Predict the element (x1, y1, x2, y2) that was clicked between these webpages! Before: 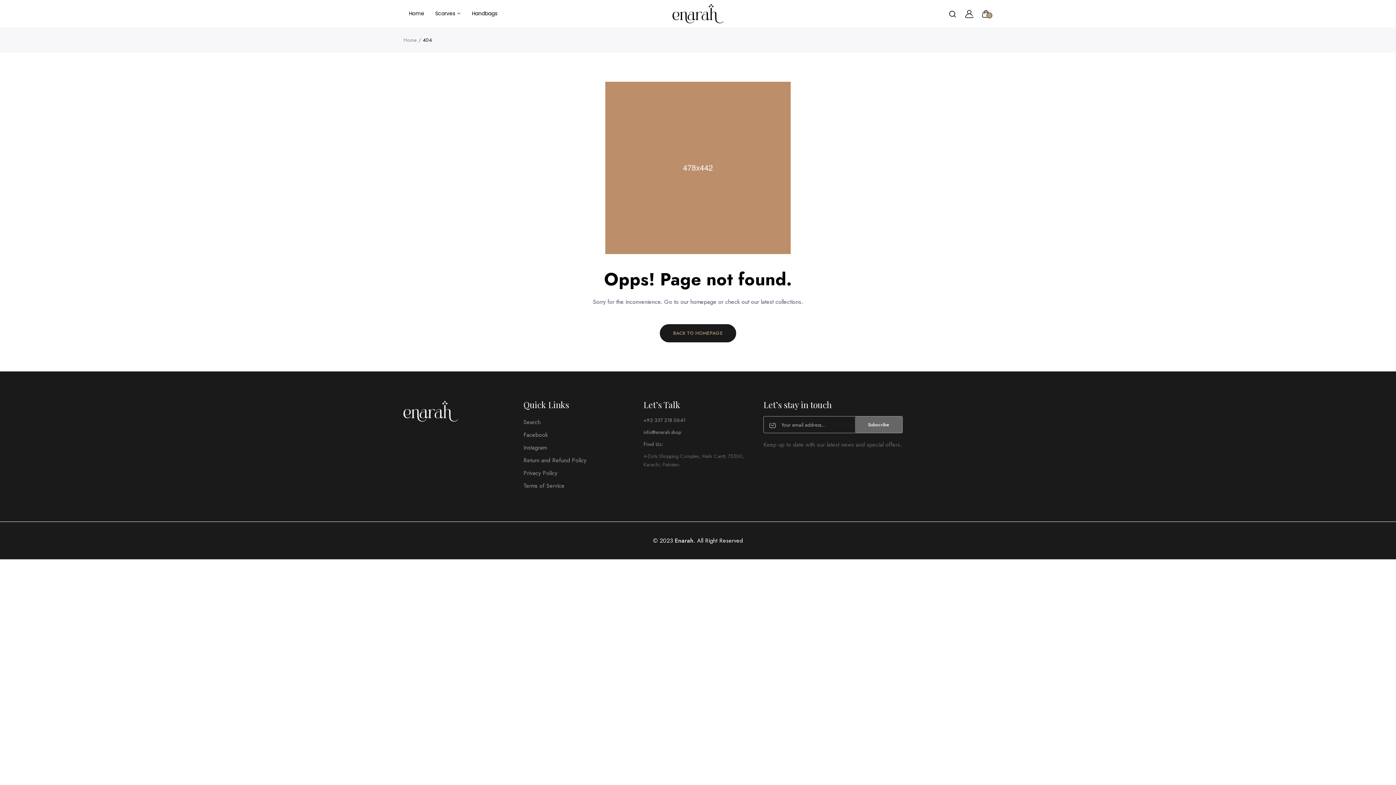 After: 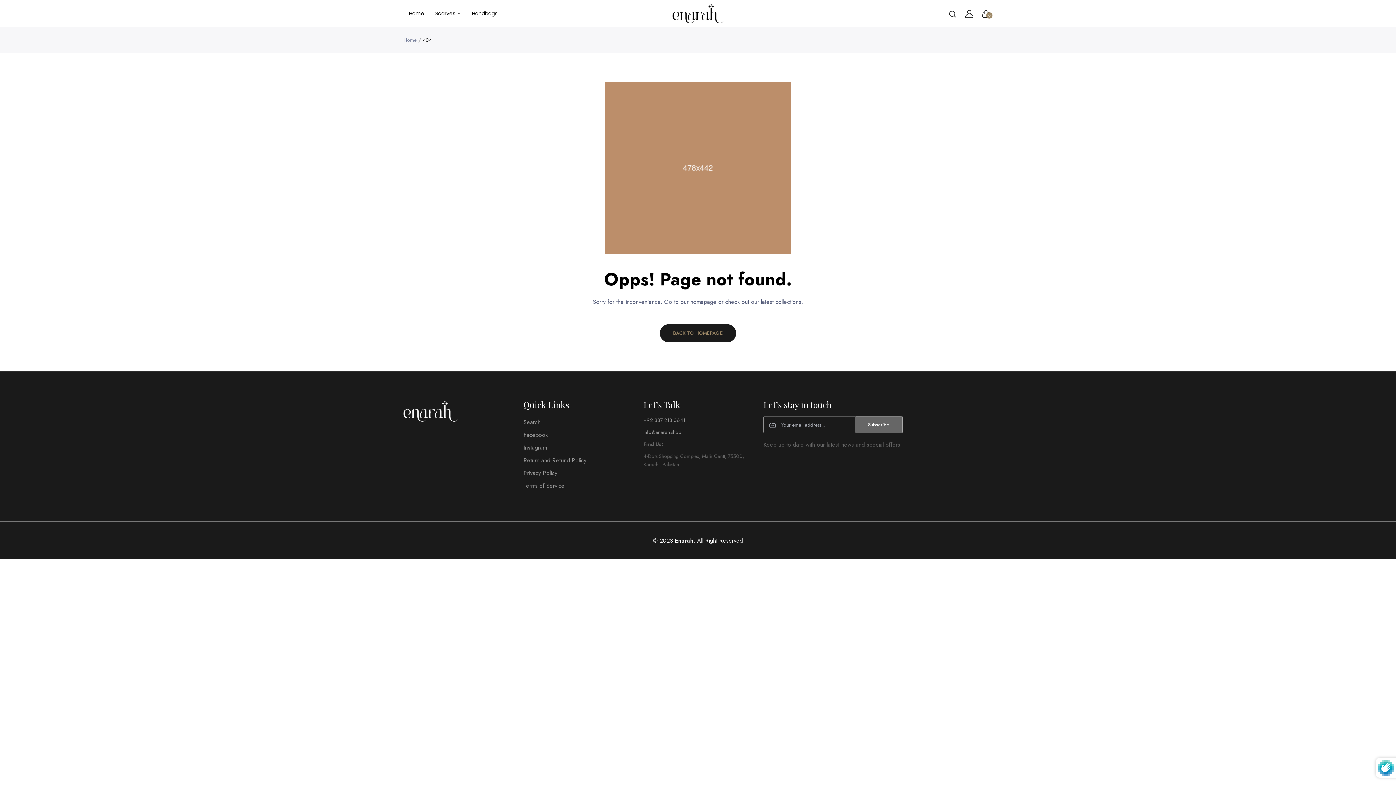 Action: label: Subscribe bbox: (855, 416, 902, 433)